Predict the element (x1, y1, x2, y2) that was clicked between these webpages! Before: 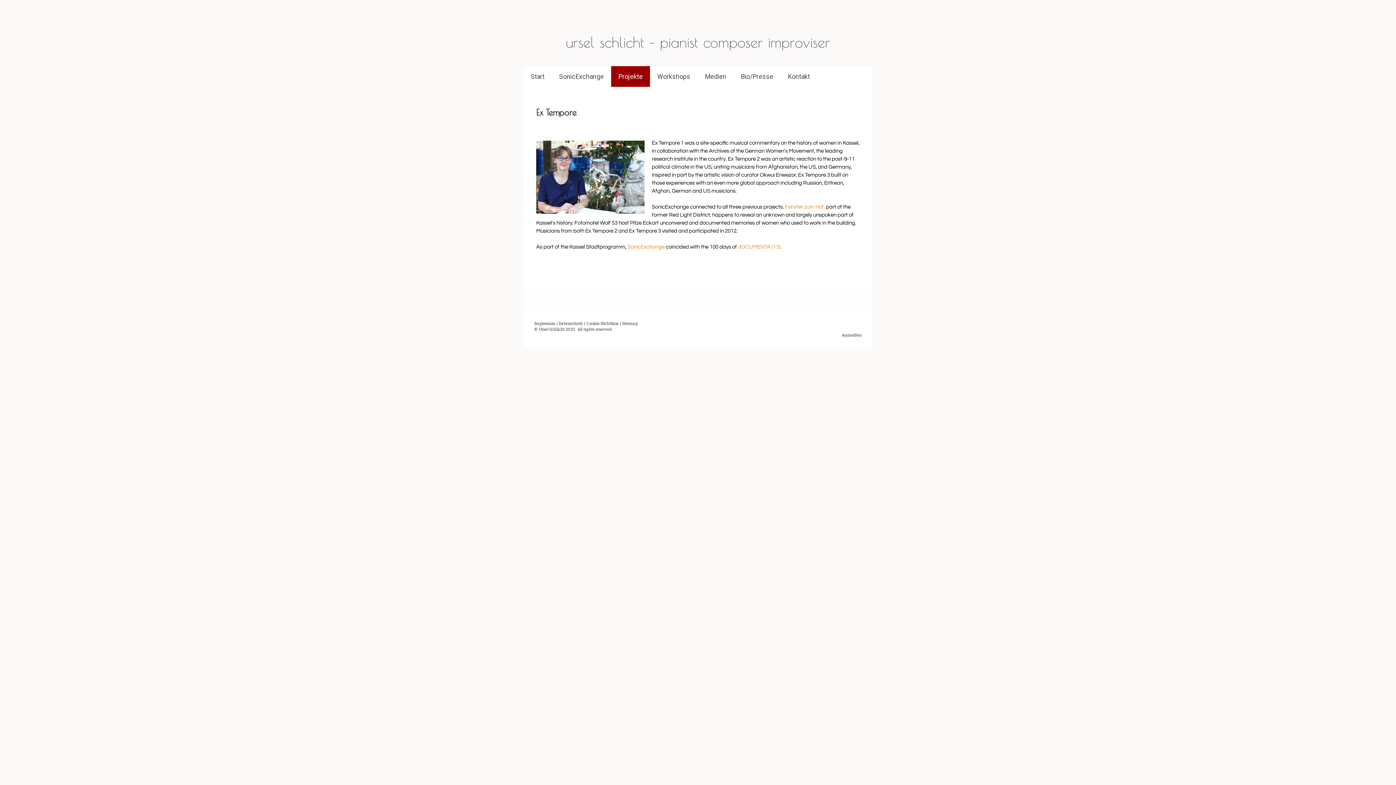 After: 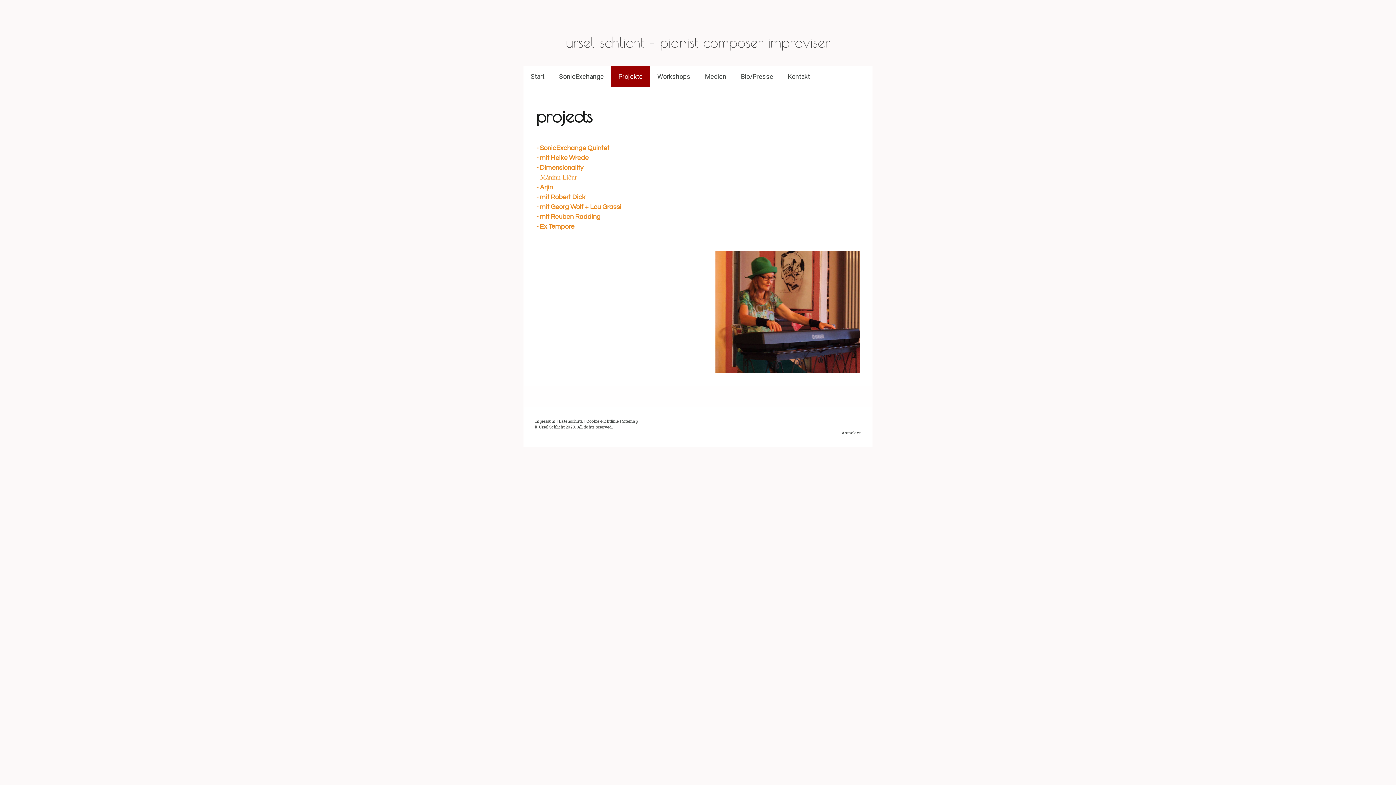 Action: label: Projekte bbox: (611, 66, 650, 86)